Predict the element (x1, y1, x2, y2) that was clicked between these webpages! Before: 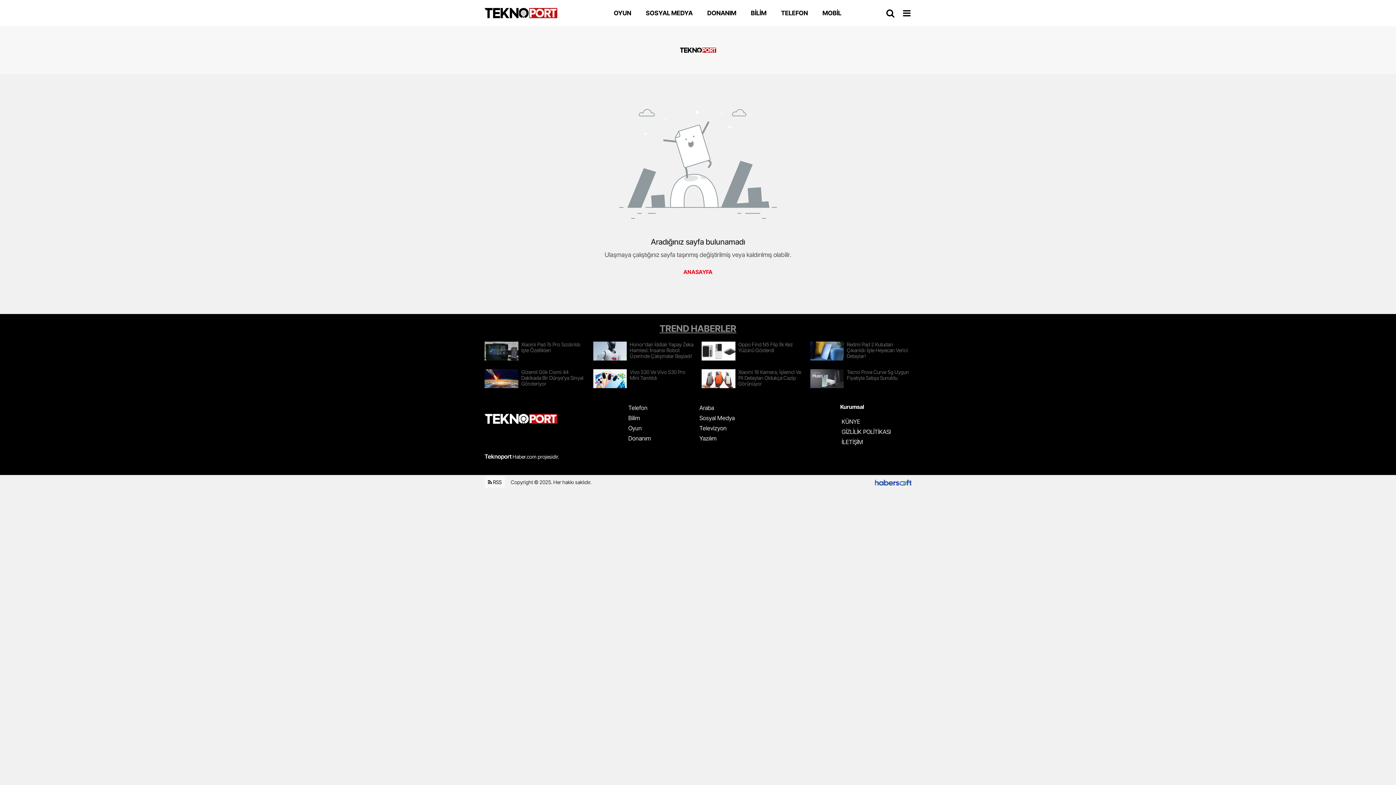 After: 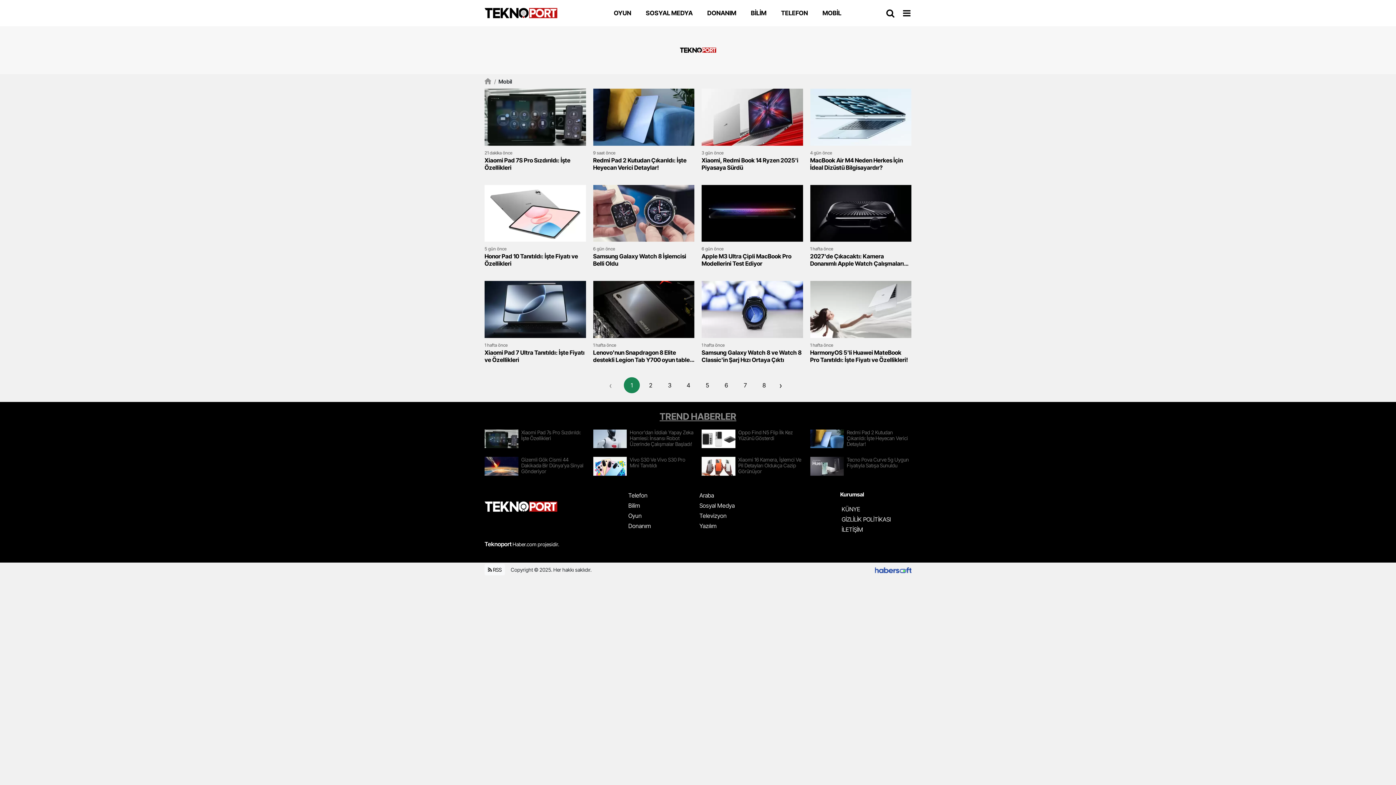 Action: label: MOBİL bbox: (814, 9, 847, 16)